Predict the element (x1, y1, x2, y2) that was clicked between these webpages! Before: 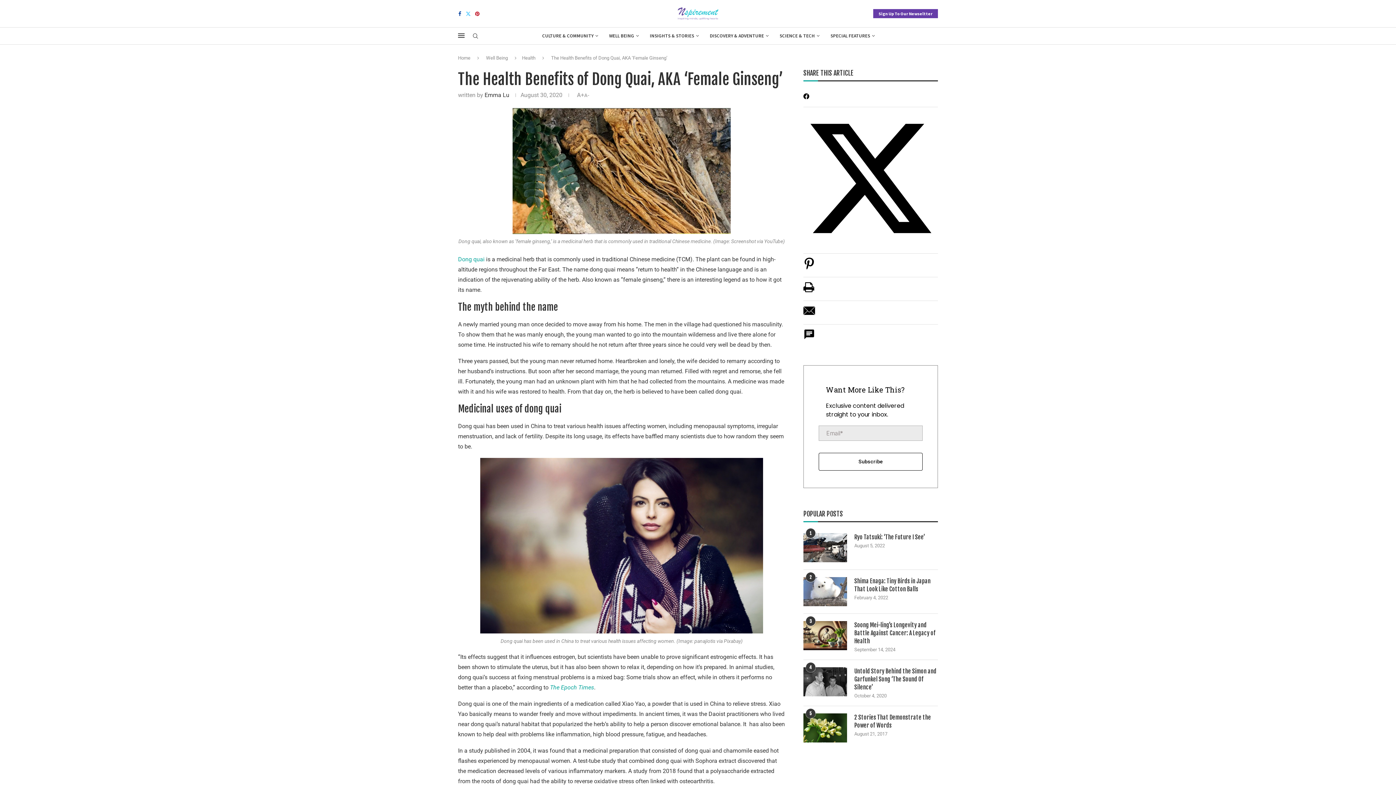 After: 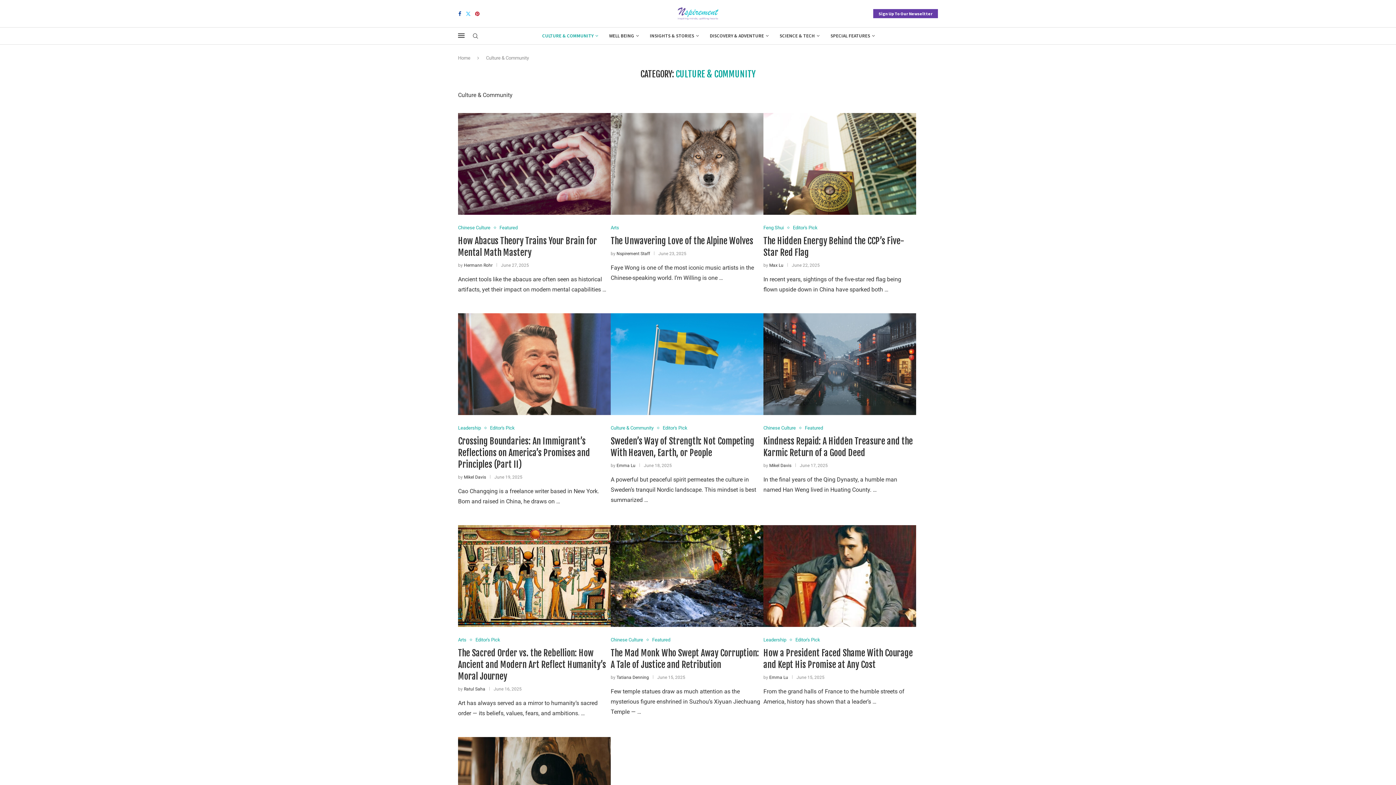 Action: bbox: (542, 27, 598, 44) label: CULTURE & COMMUNITY